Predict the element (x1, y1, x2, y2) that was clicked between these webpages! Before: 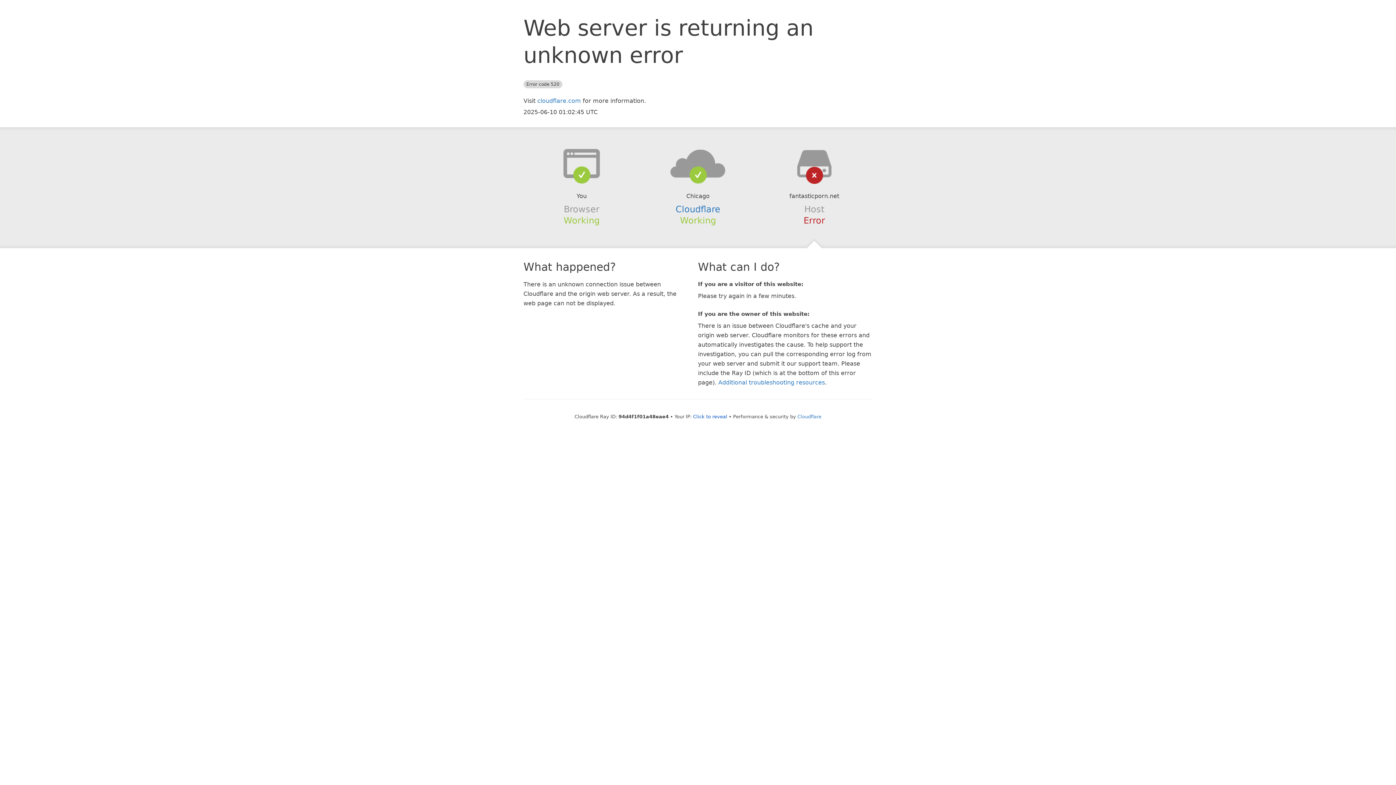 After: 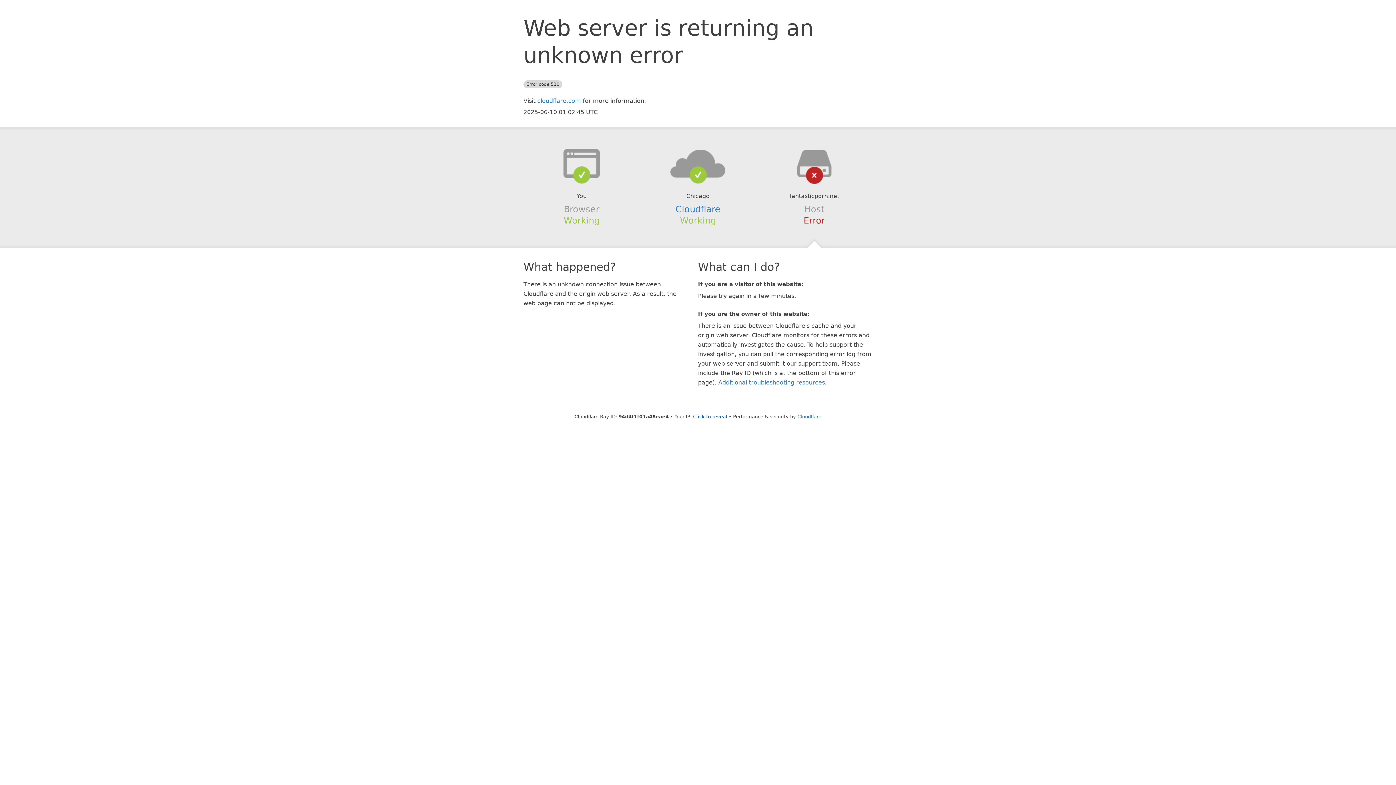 Action: bbox: (639, 148, 756, 178)